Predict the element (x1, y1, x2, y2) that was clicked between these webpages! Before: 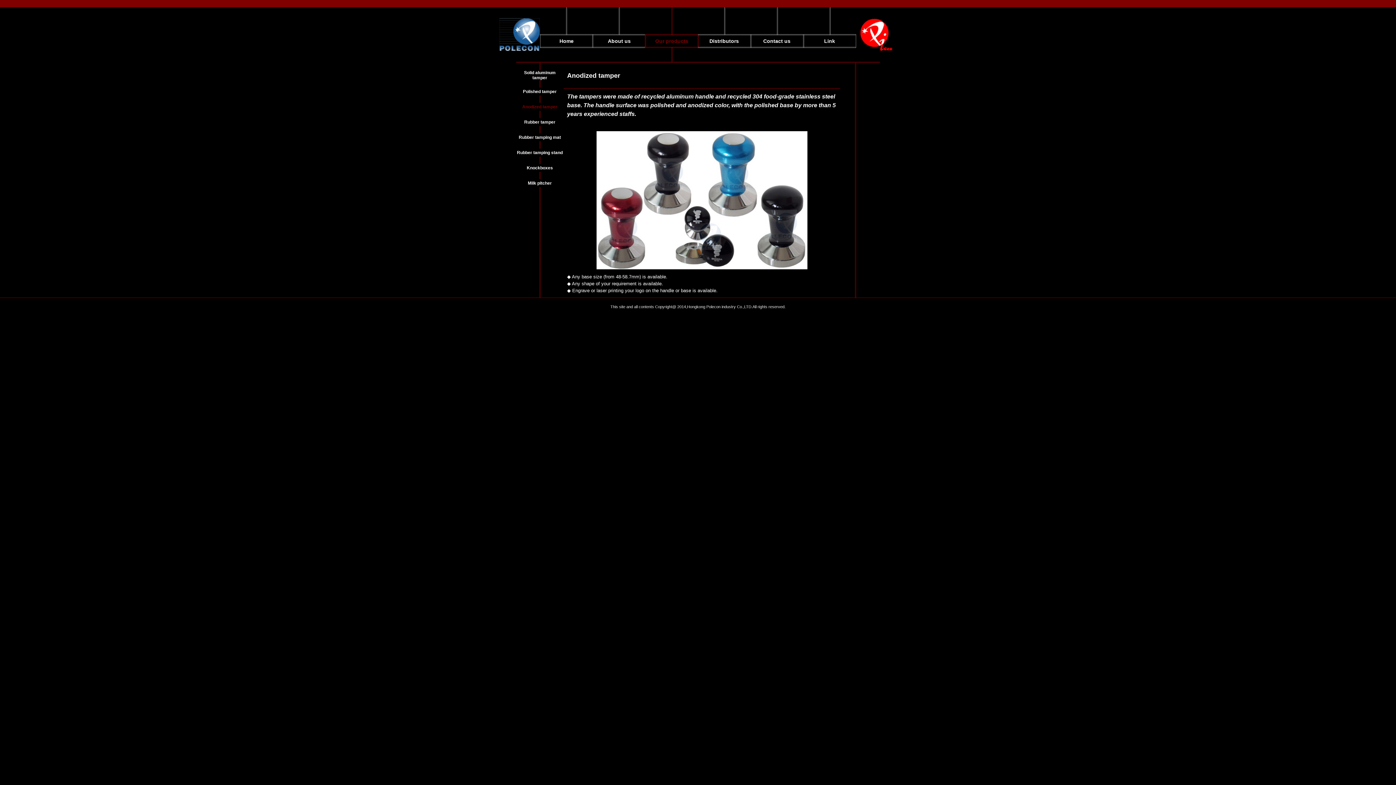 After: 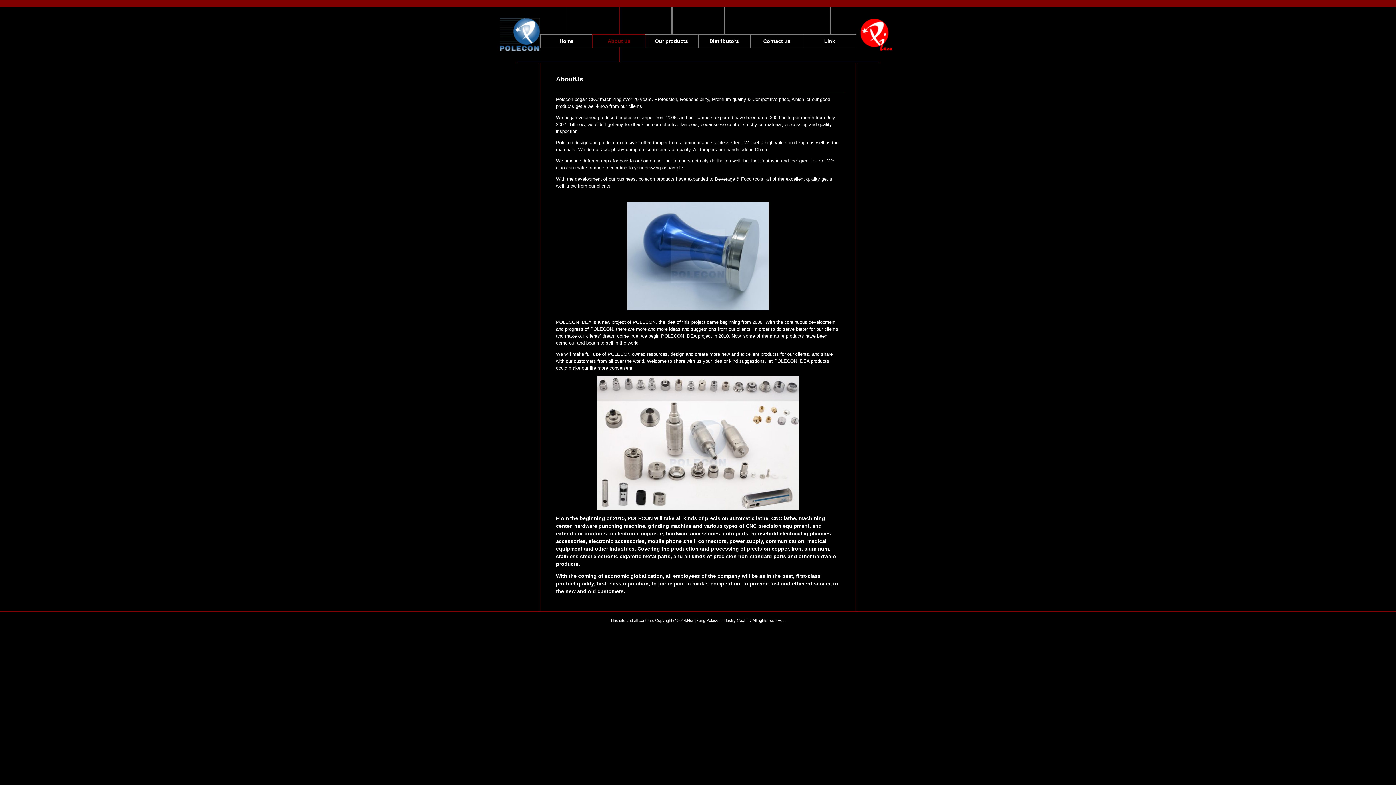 Action: label: About us bbox: (608, 38, 630, 44)